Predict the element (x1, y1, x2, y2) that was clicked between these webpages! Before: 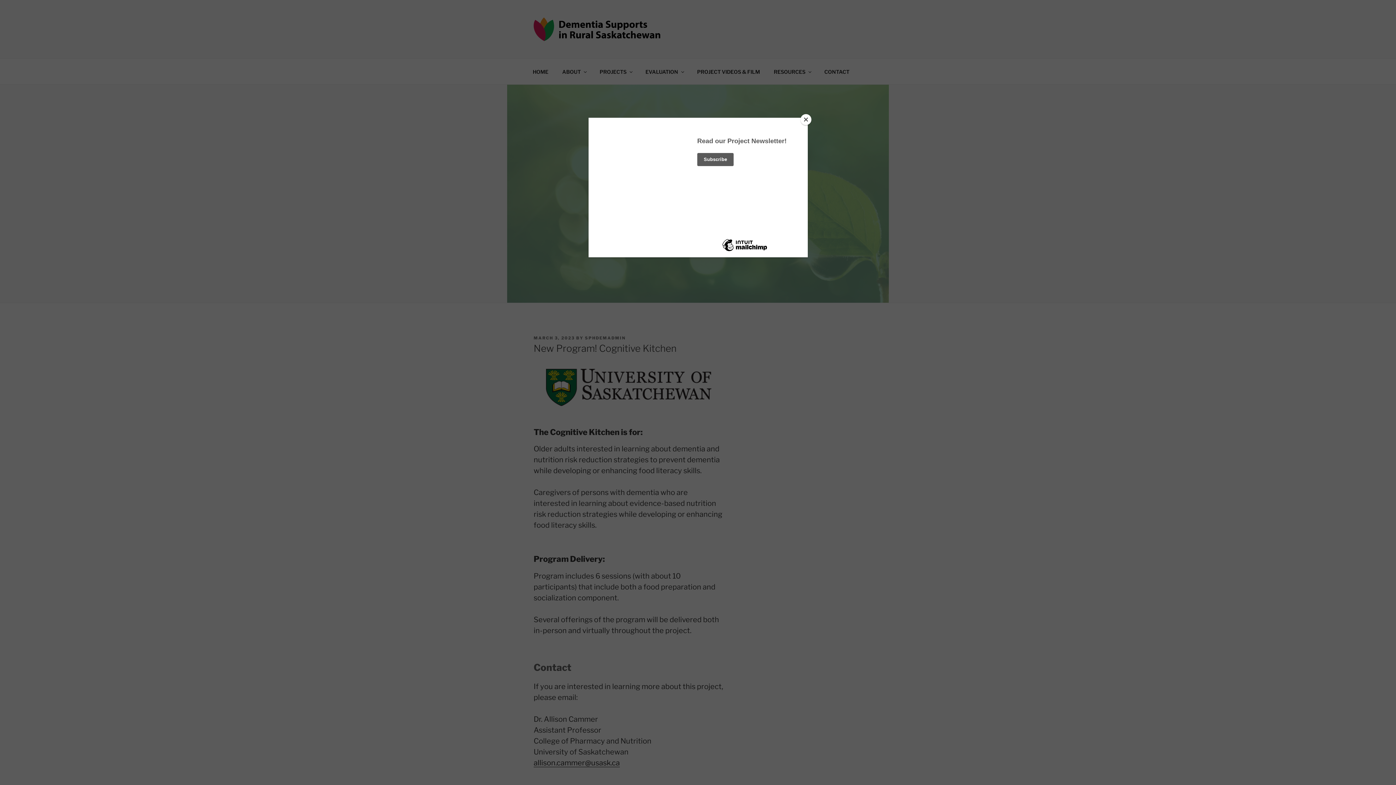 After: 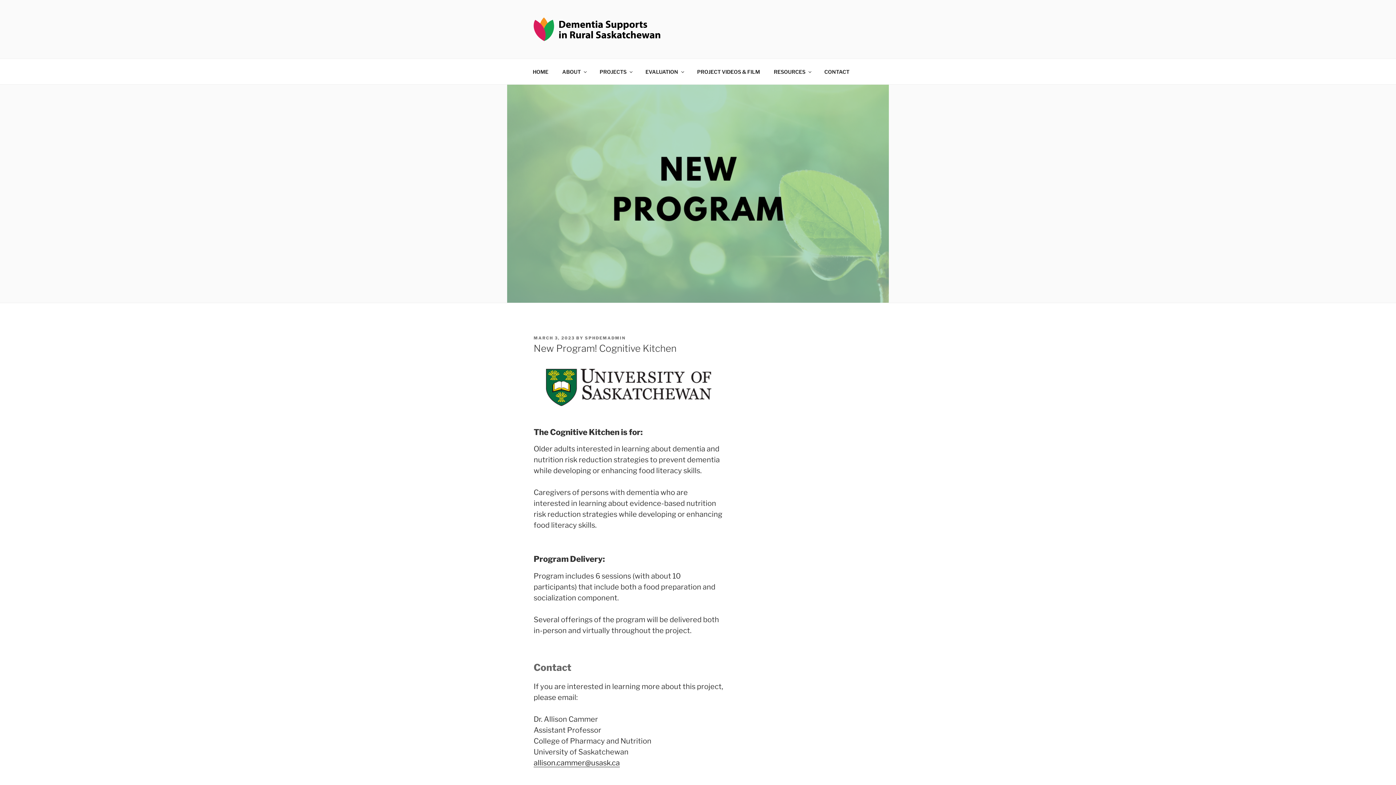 Action: bbox: (800, 114, 811, 125) label: Close